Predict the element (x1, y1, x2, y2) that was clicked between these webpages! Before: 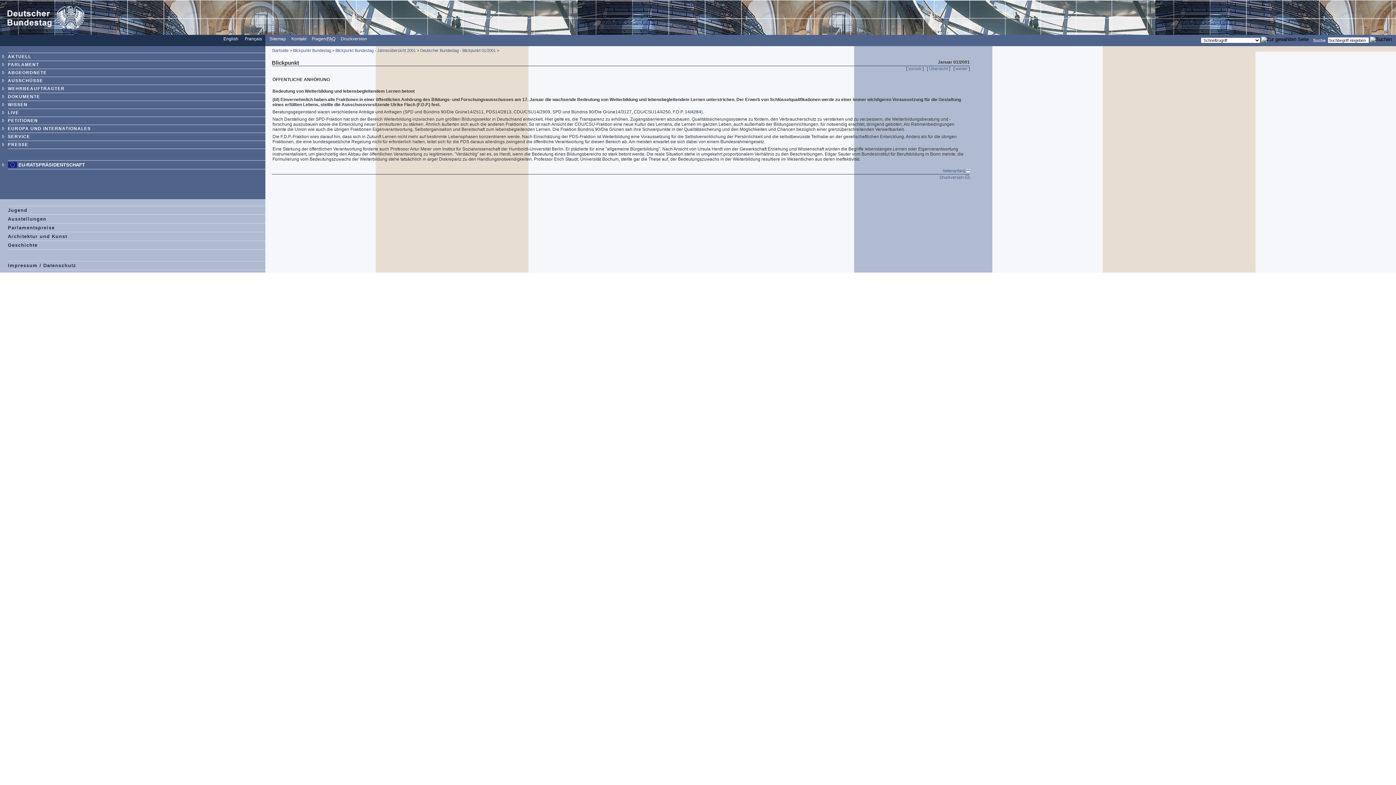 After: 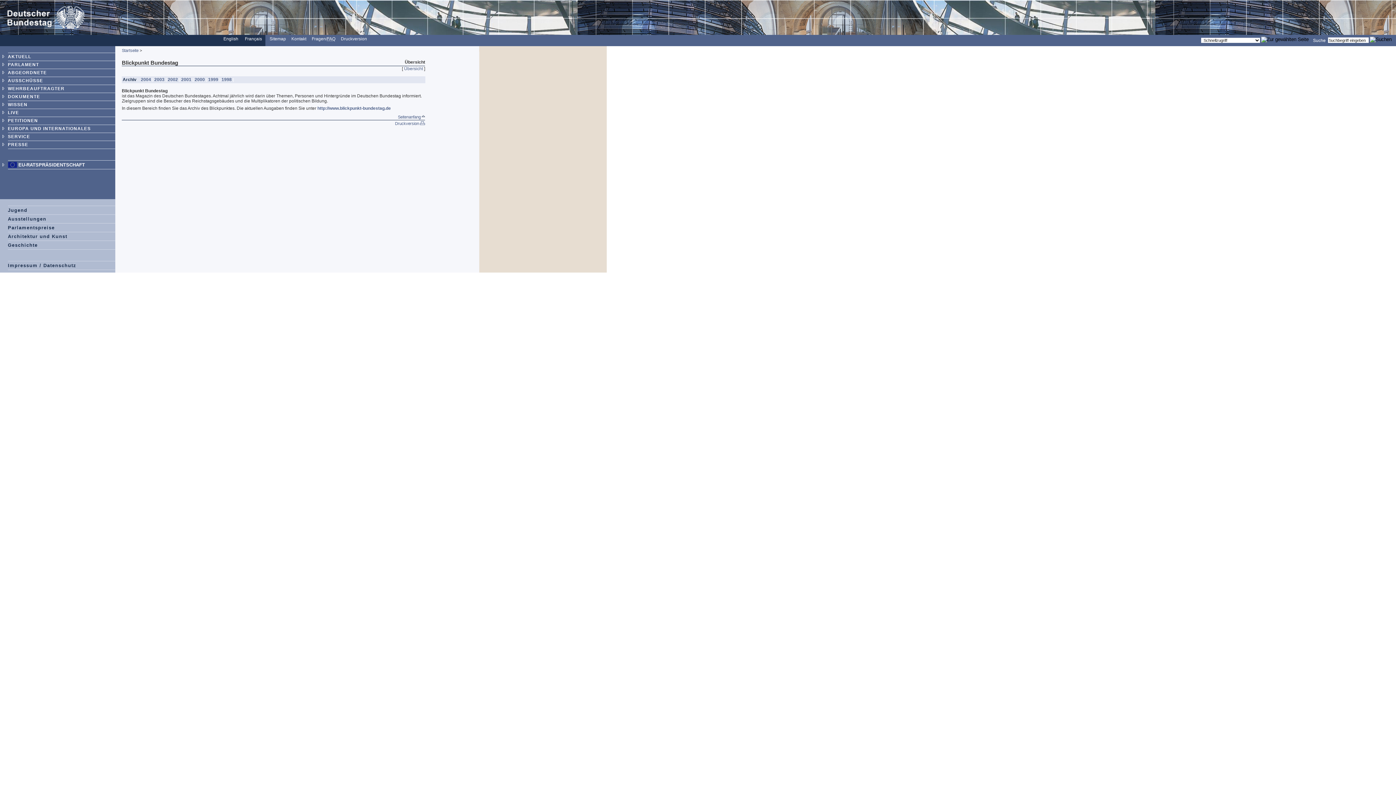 Action: label: Blickpunkt Bundestag bbox: (292, 48, 331, 52)